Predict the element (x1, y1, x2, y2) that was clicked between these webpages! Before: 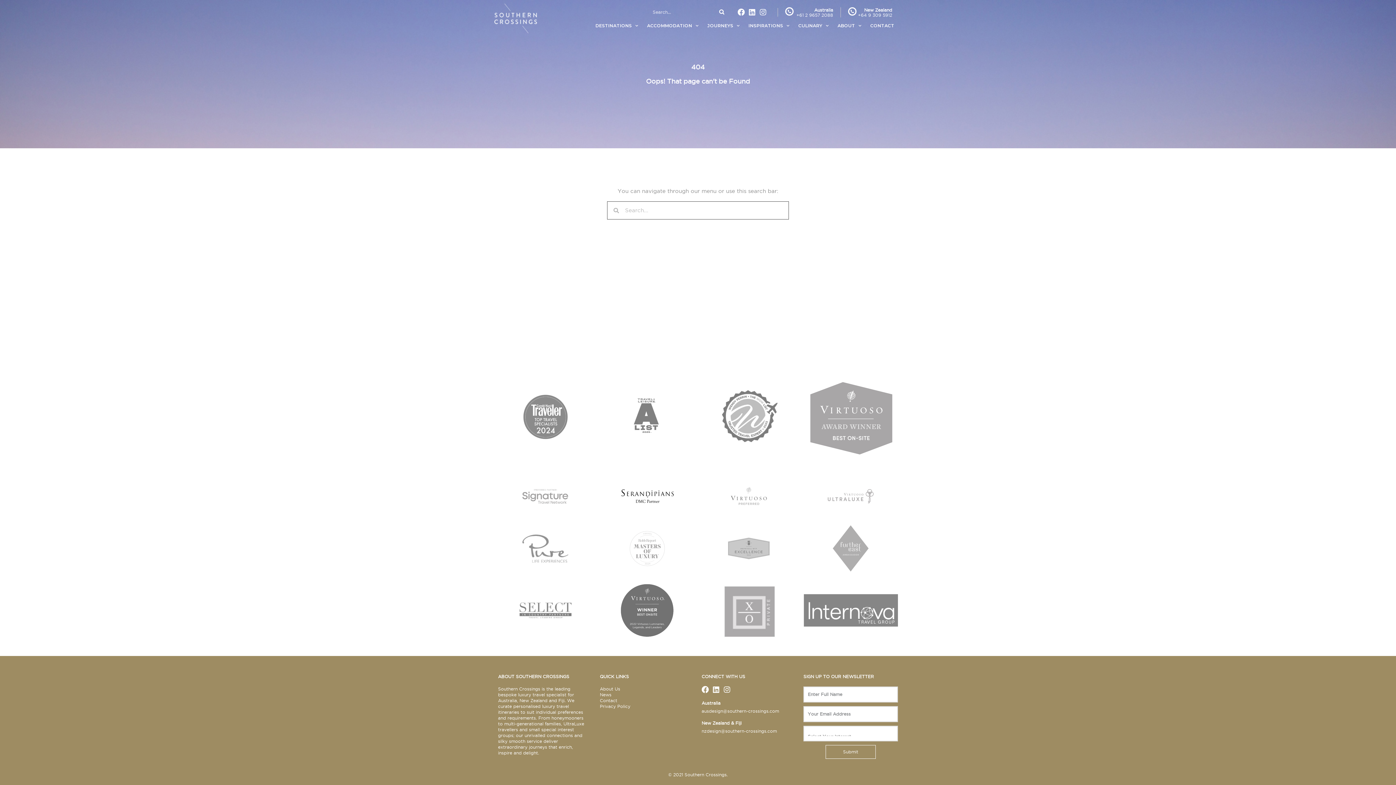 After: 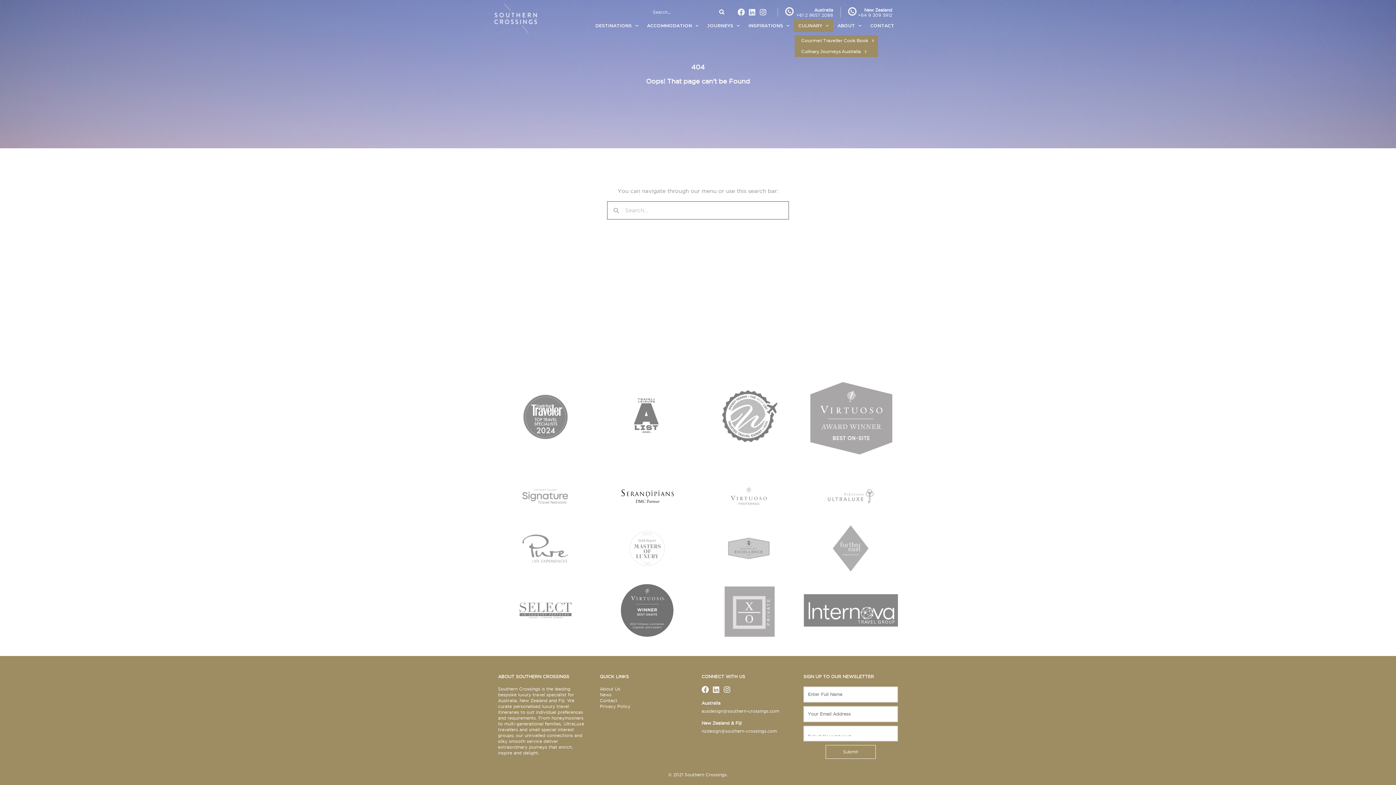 Action: label: CULINARY bbox: (794, 22, 832, 28)